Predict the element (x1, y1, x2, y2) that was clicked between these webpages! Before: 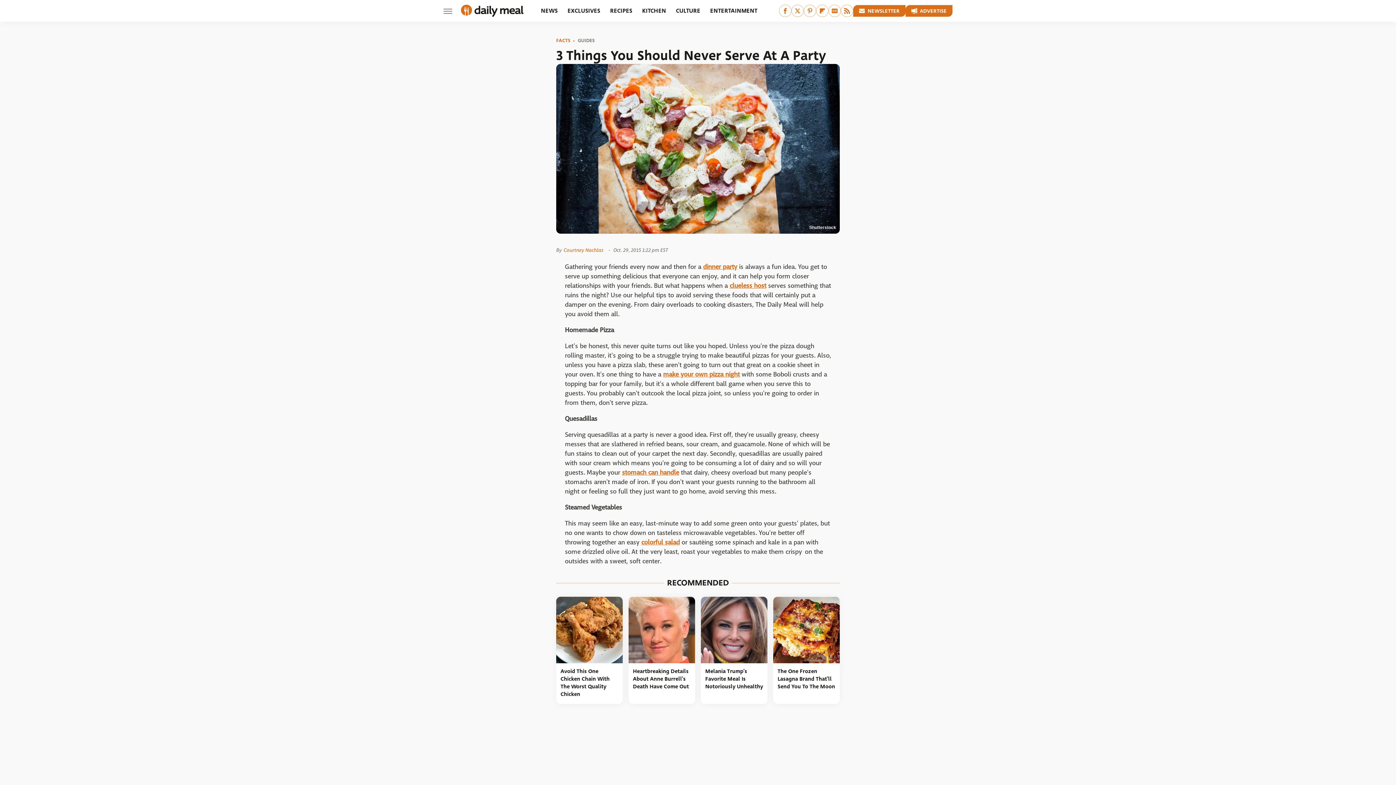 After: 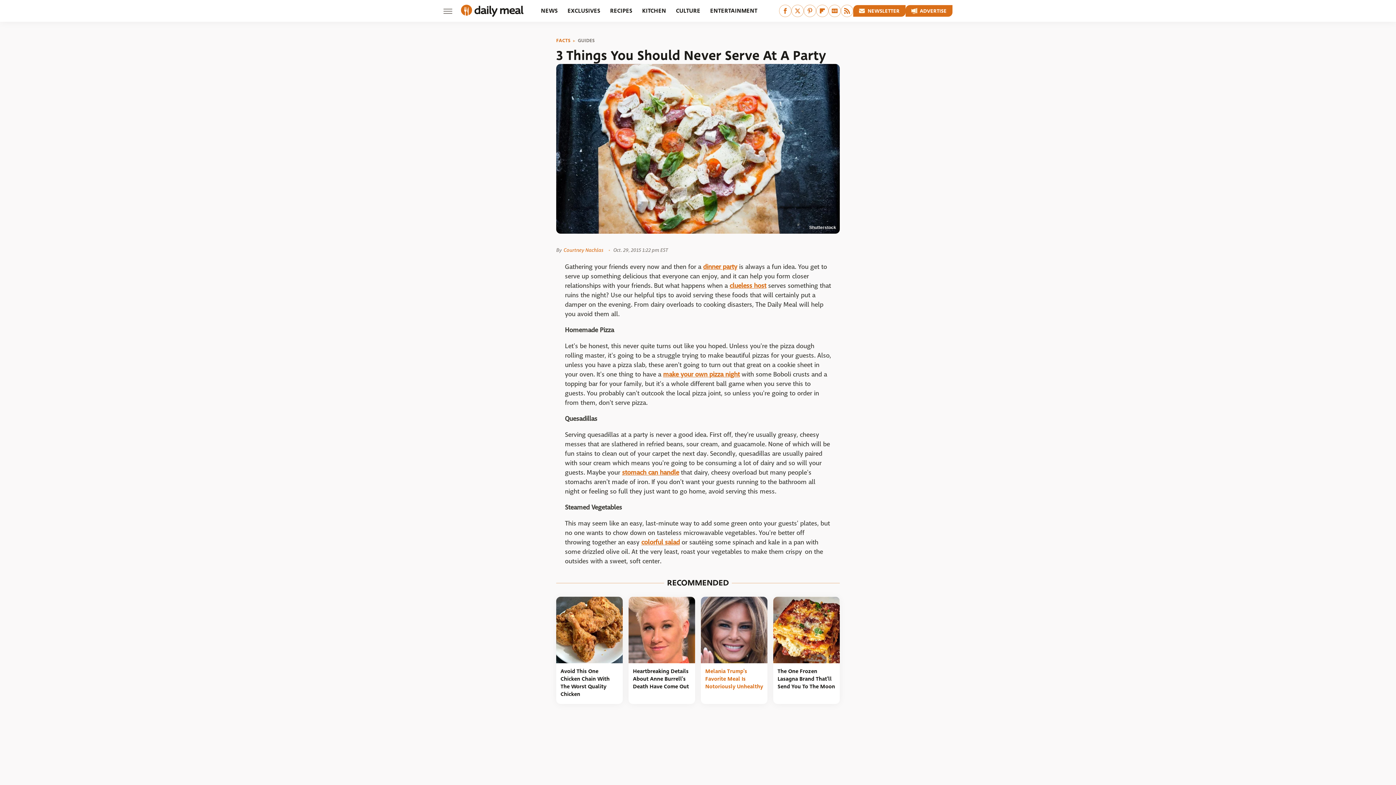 Action: label: Melania Trump's Favorite Meal Is Notoriously Unhealthy bbox: (705, 668, 763, 690)